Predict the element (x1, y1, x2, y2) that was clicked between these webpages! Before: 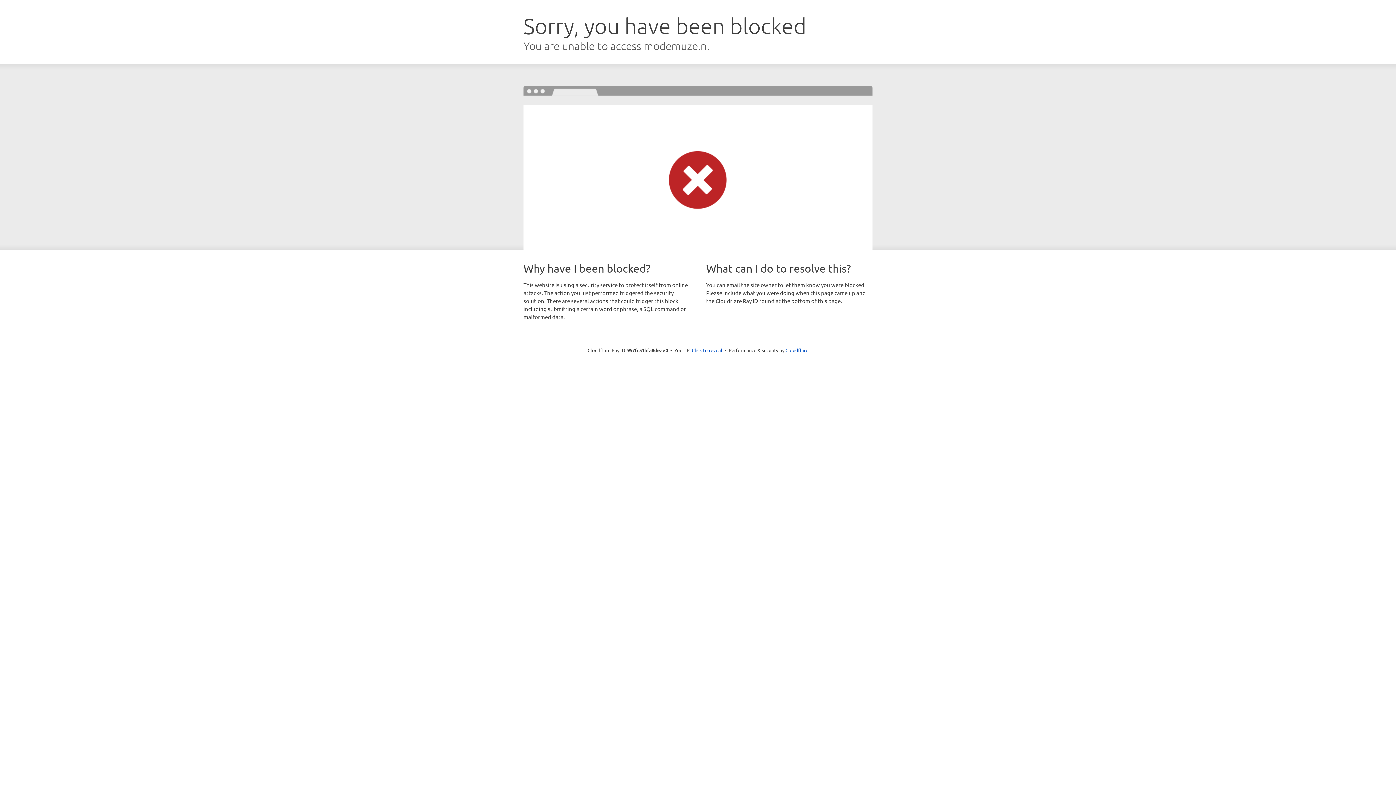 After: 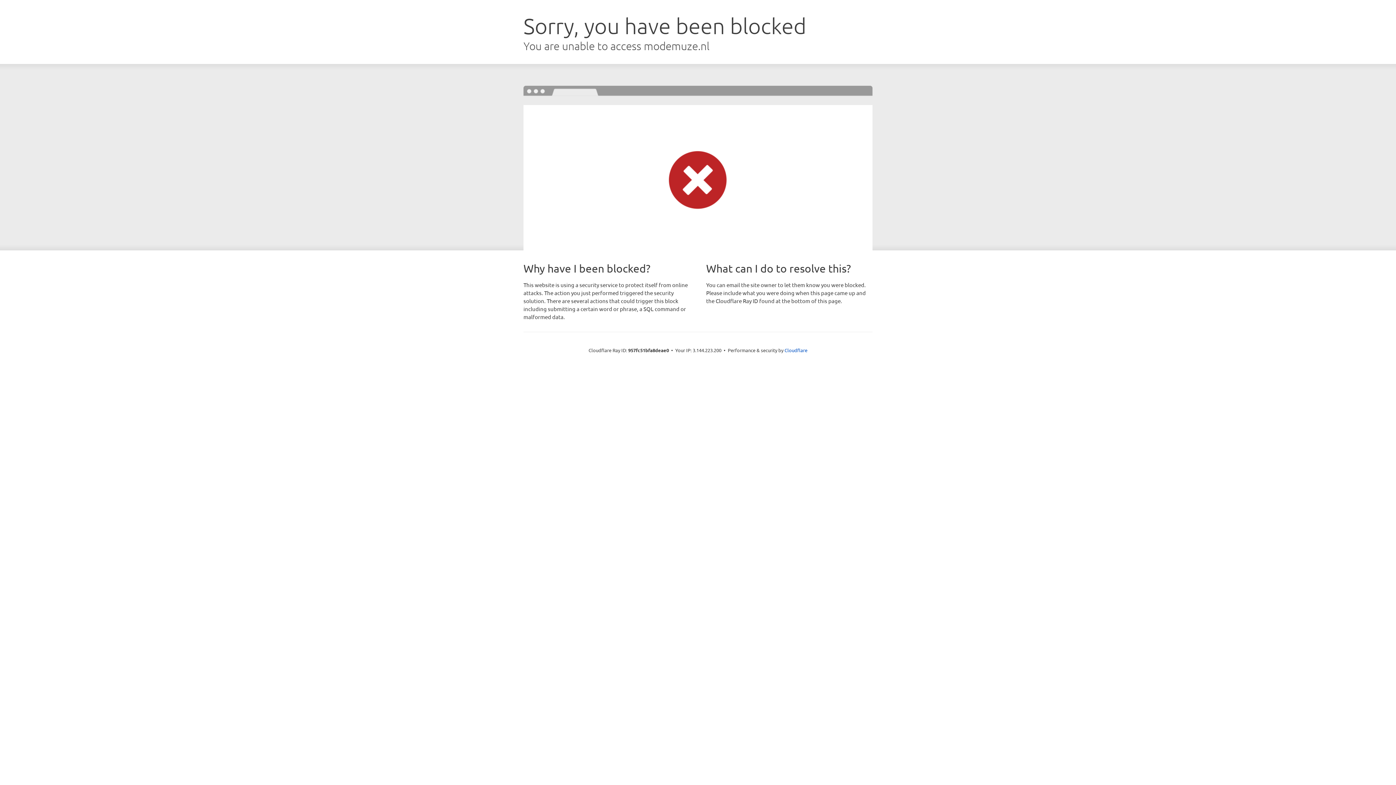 Action: bbox: (692, 346, 722, 353) label: Click to reveal